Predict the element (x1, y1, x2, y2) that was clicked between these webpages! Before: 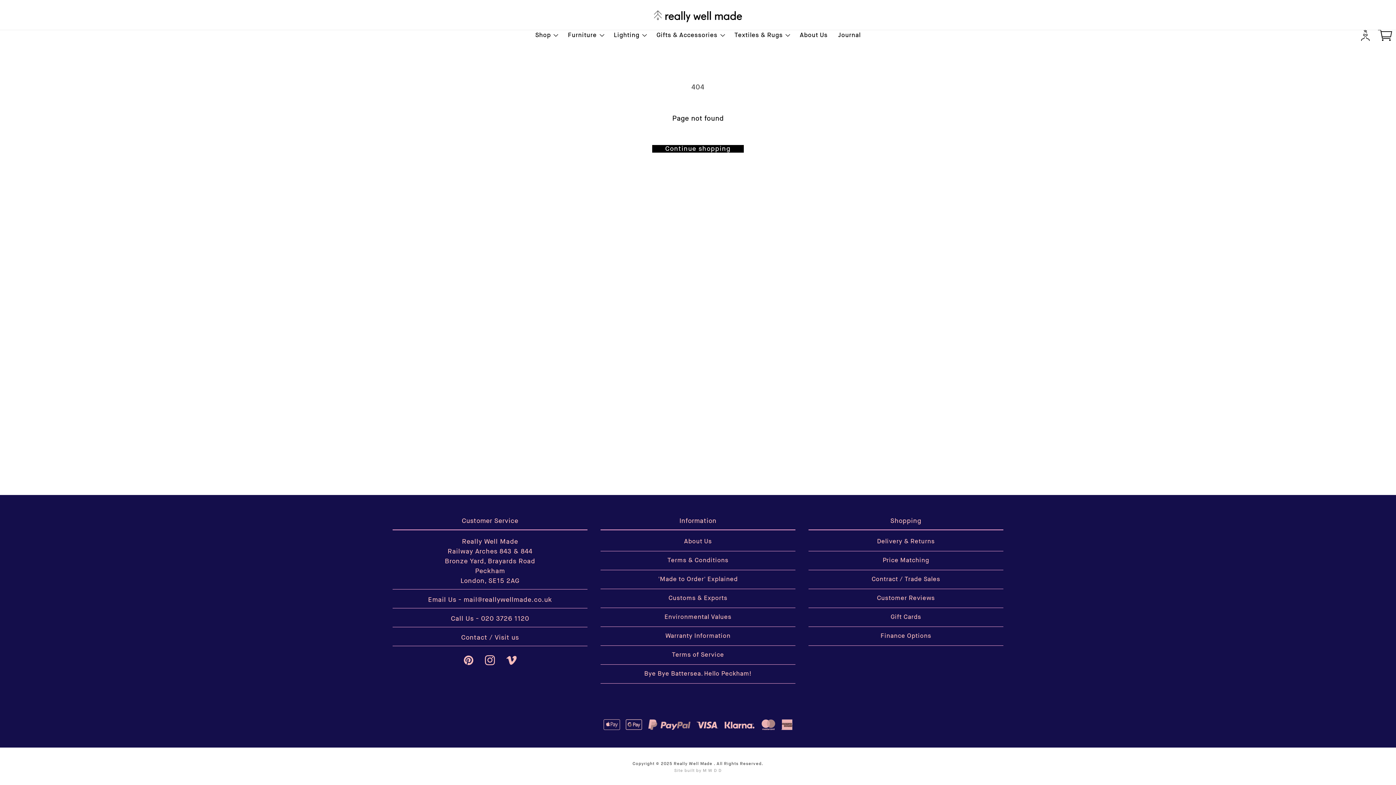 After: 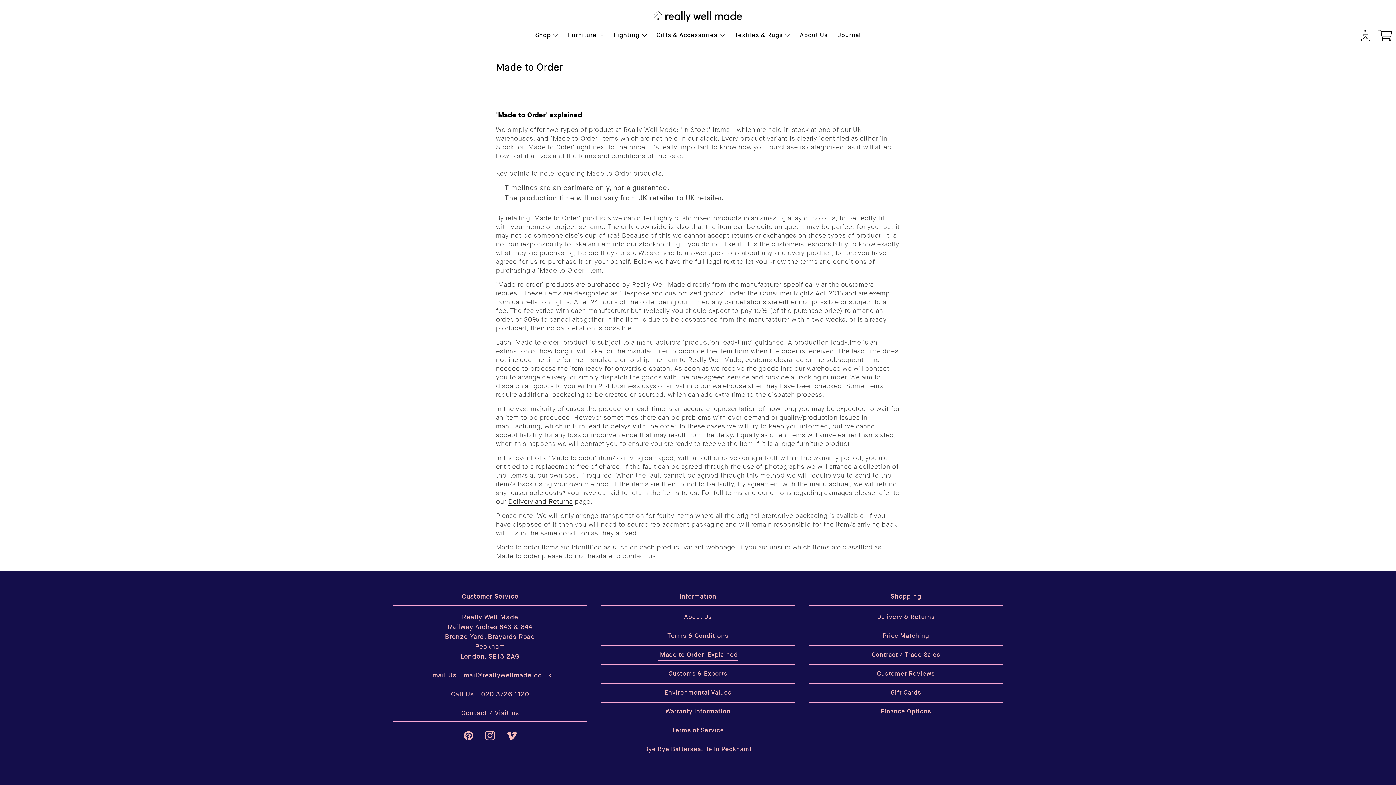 Action: label: 'Made to Order' Explained bbox: (658, 572, 738, 587)